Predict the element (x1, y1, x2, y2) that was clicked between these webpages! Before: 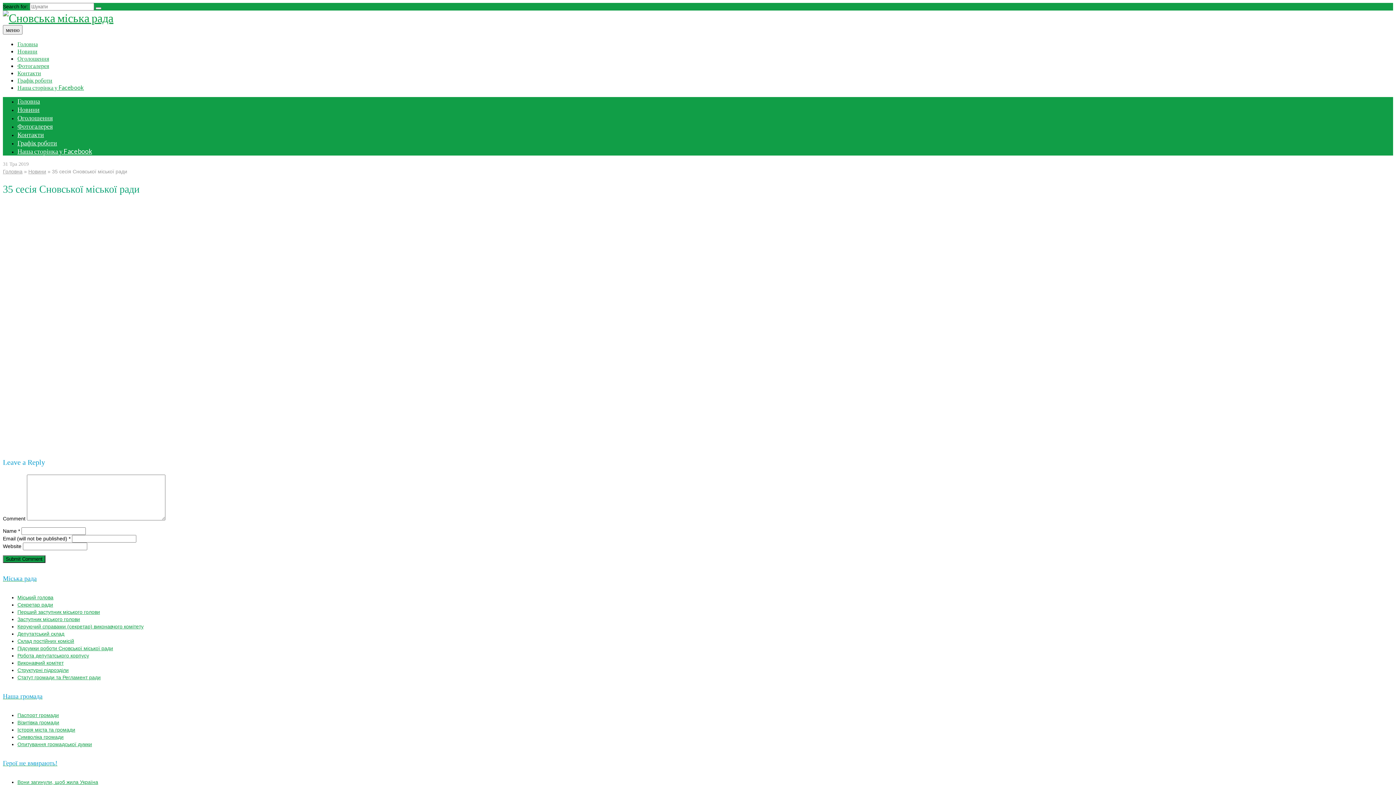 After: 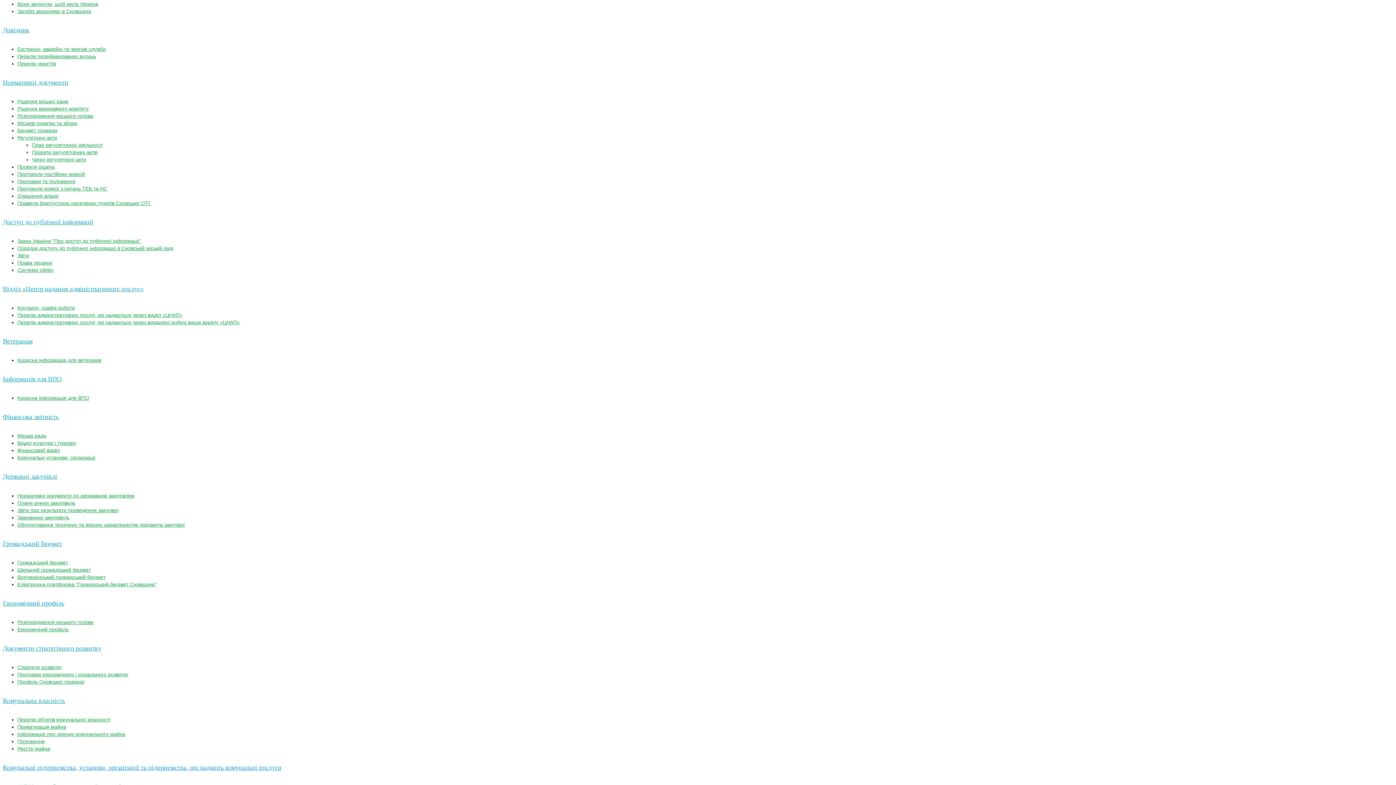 Action: bbox: (2, 759, 1393, 767) label: Герої не вмирають!